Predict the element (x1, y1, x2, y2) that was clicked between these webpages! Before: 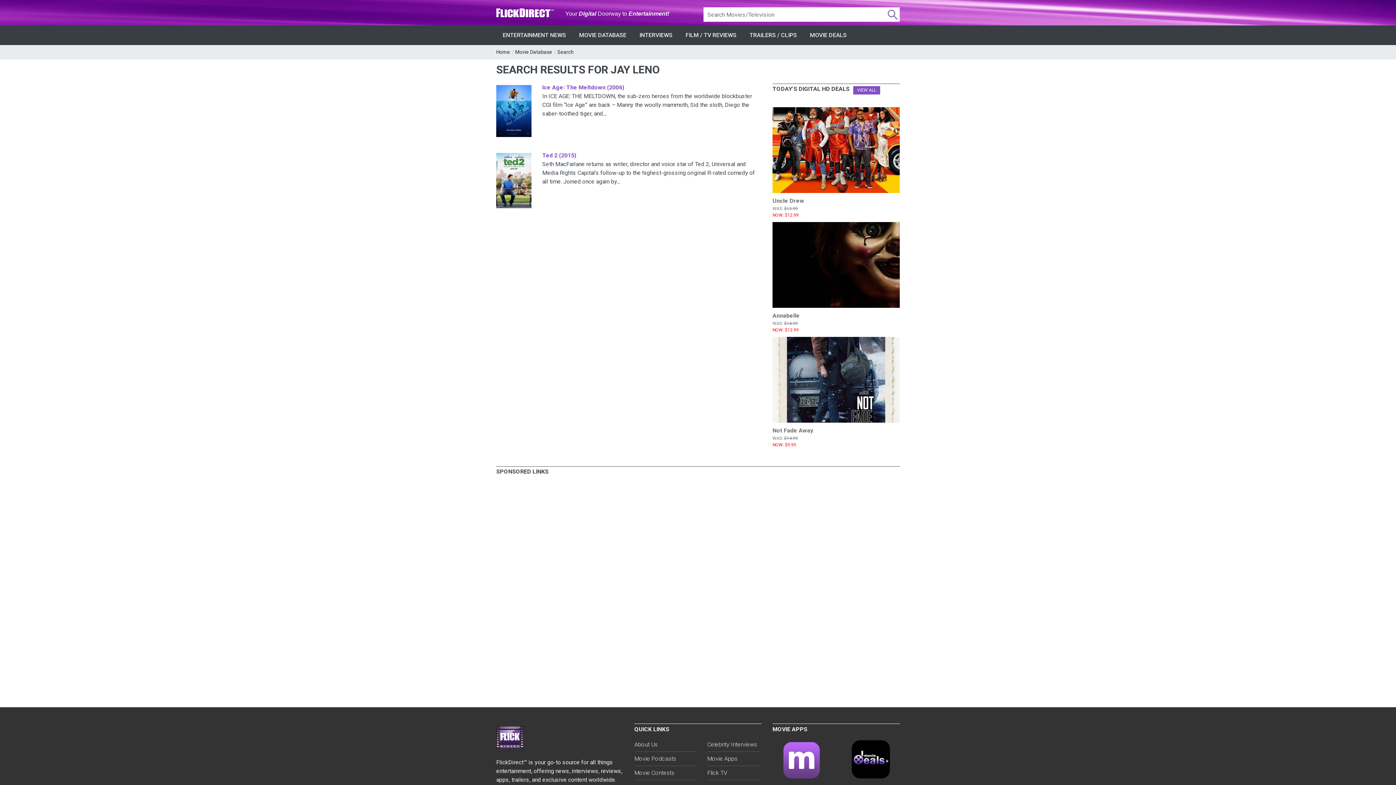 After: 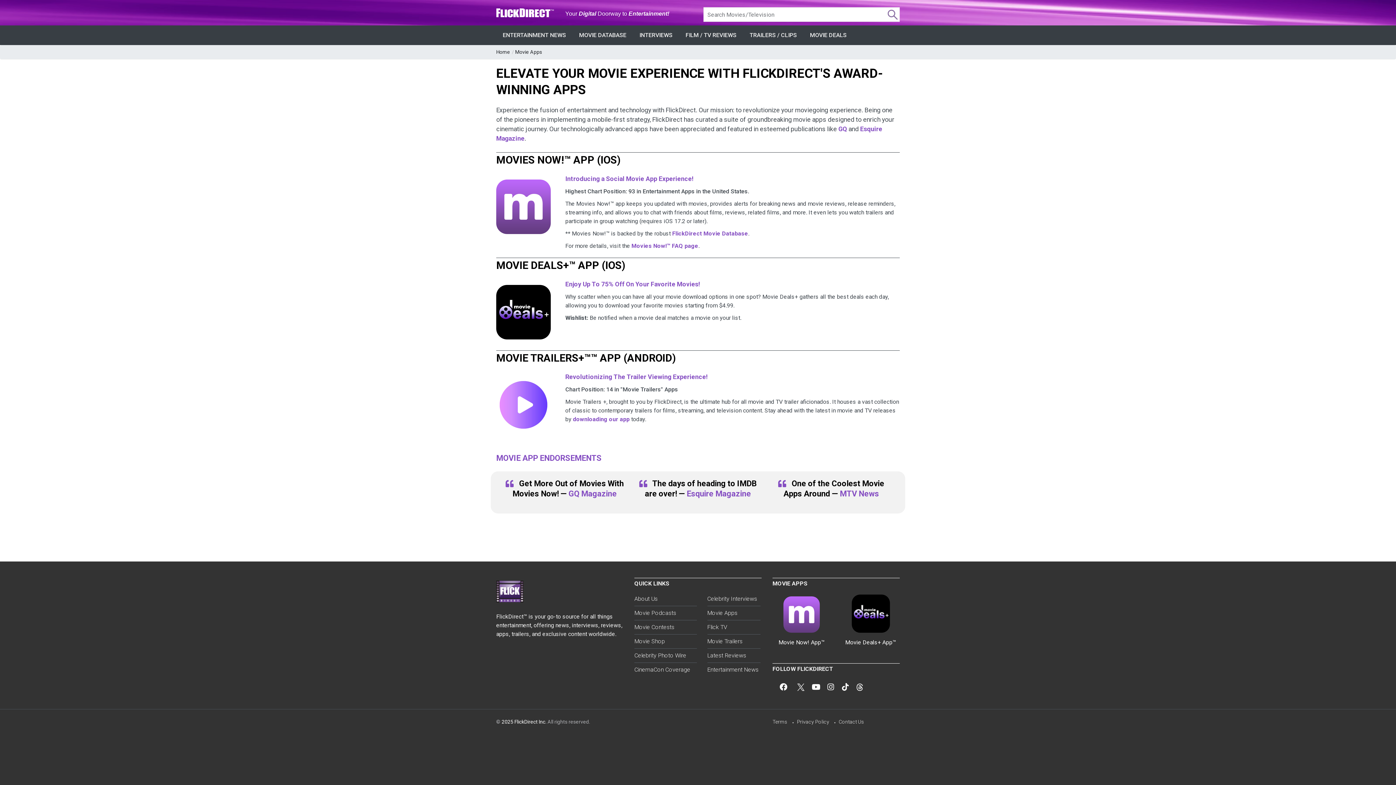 Action: bbox: (707, 754, 737, 763) label: Movie Apps